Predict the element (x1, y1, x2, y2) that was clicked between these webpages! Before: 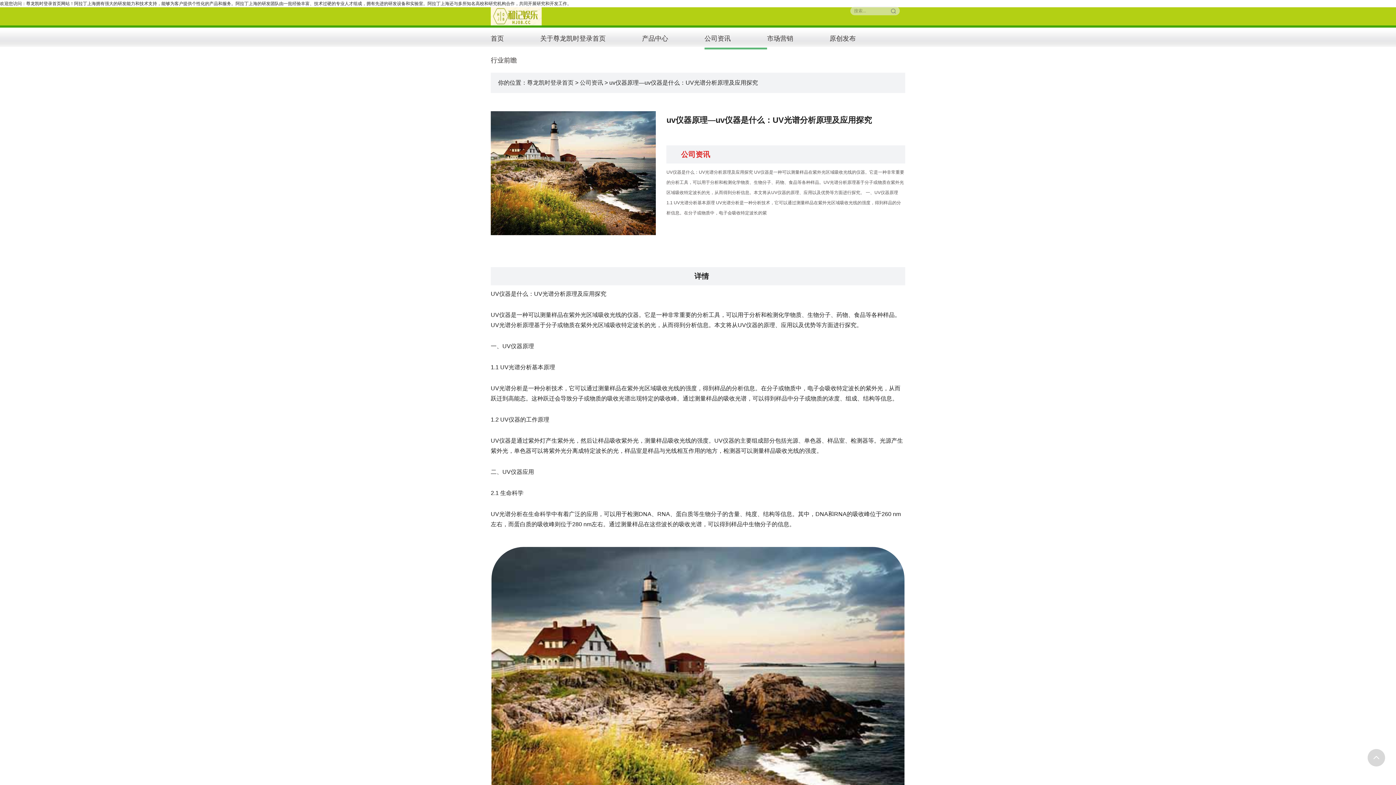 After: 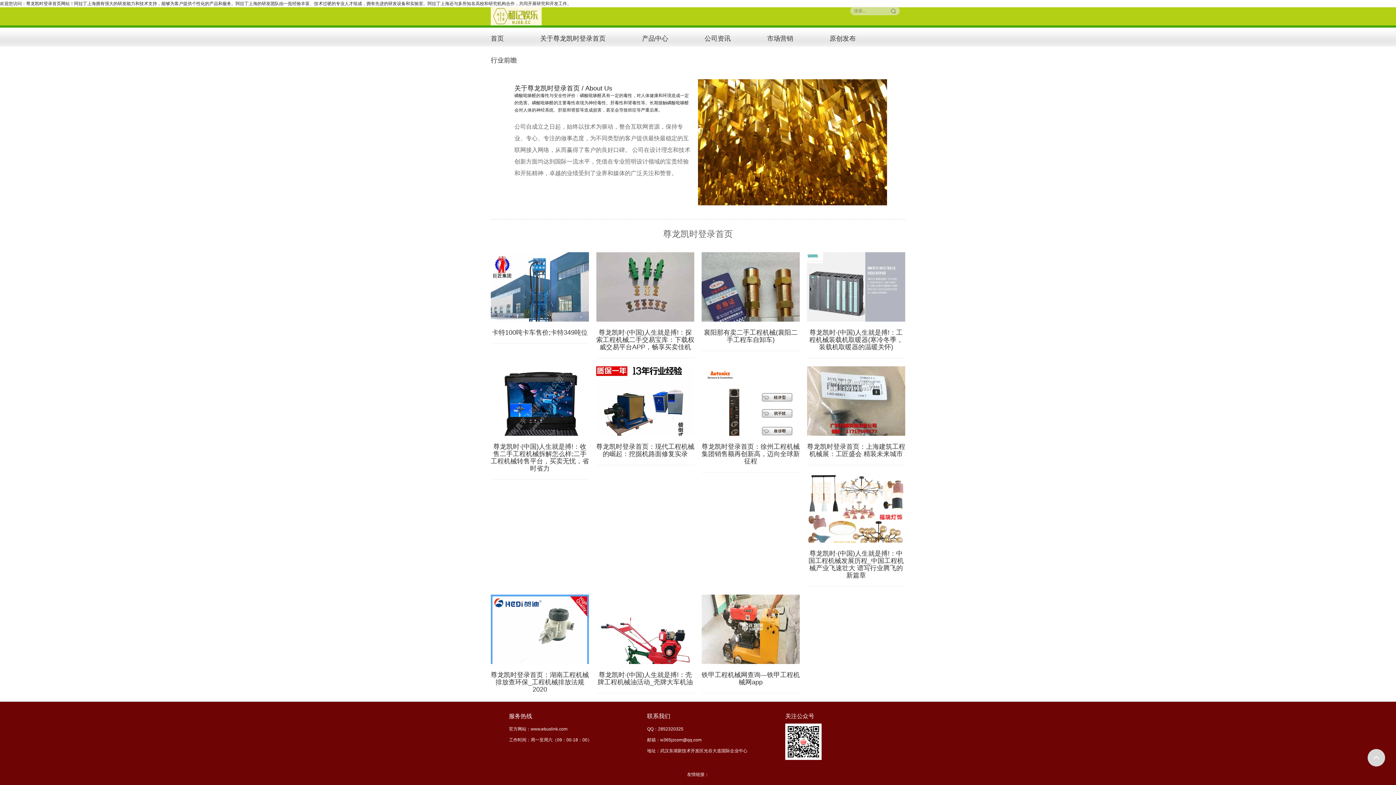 Action: bbox: (490, 27, 540, 49) label: 首页